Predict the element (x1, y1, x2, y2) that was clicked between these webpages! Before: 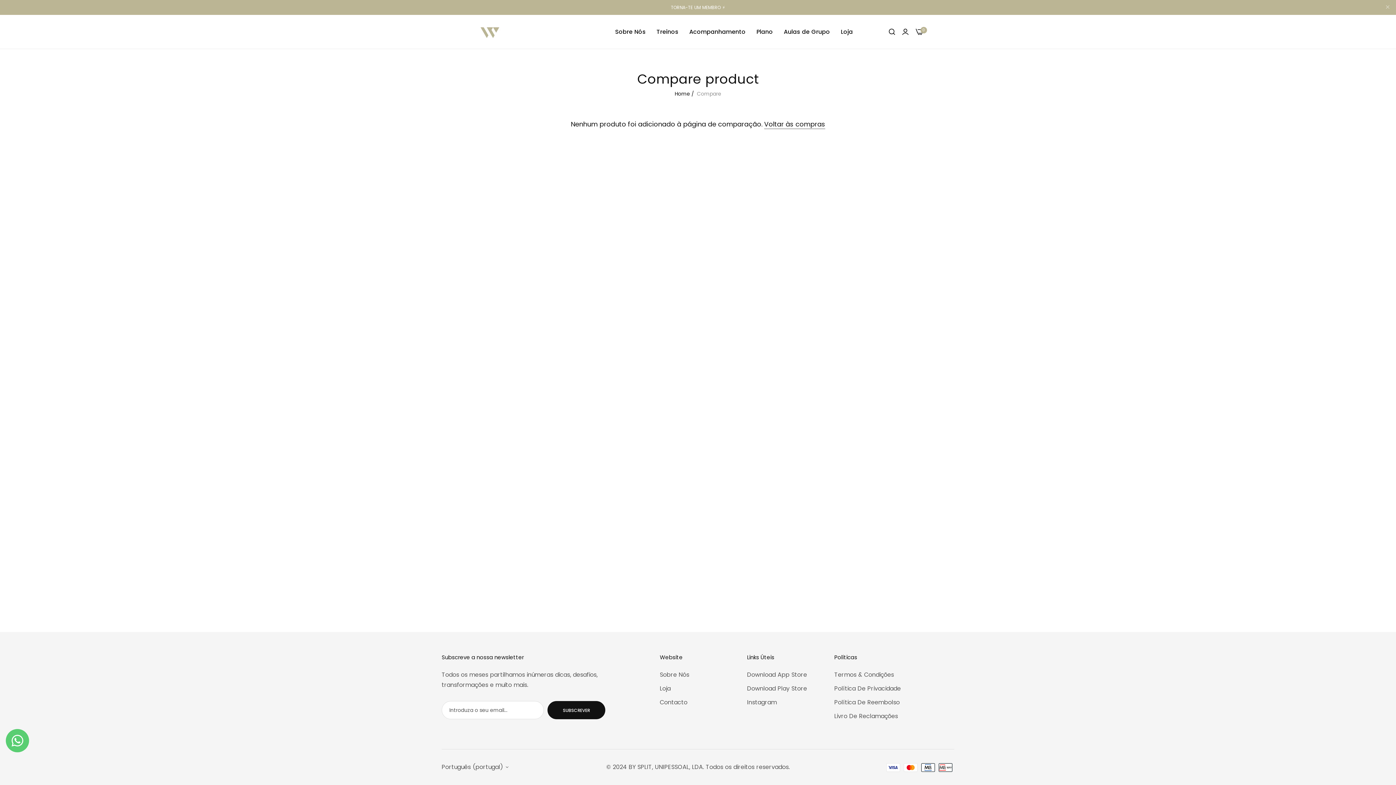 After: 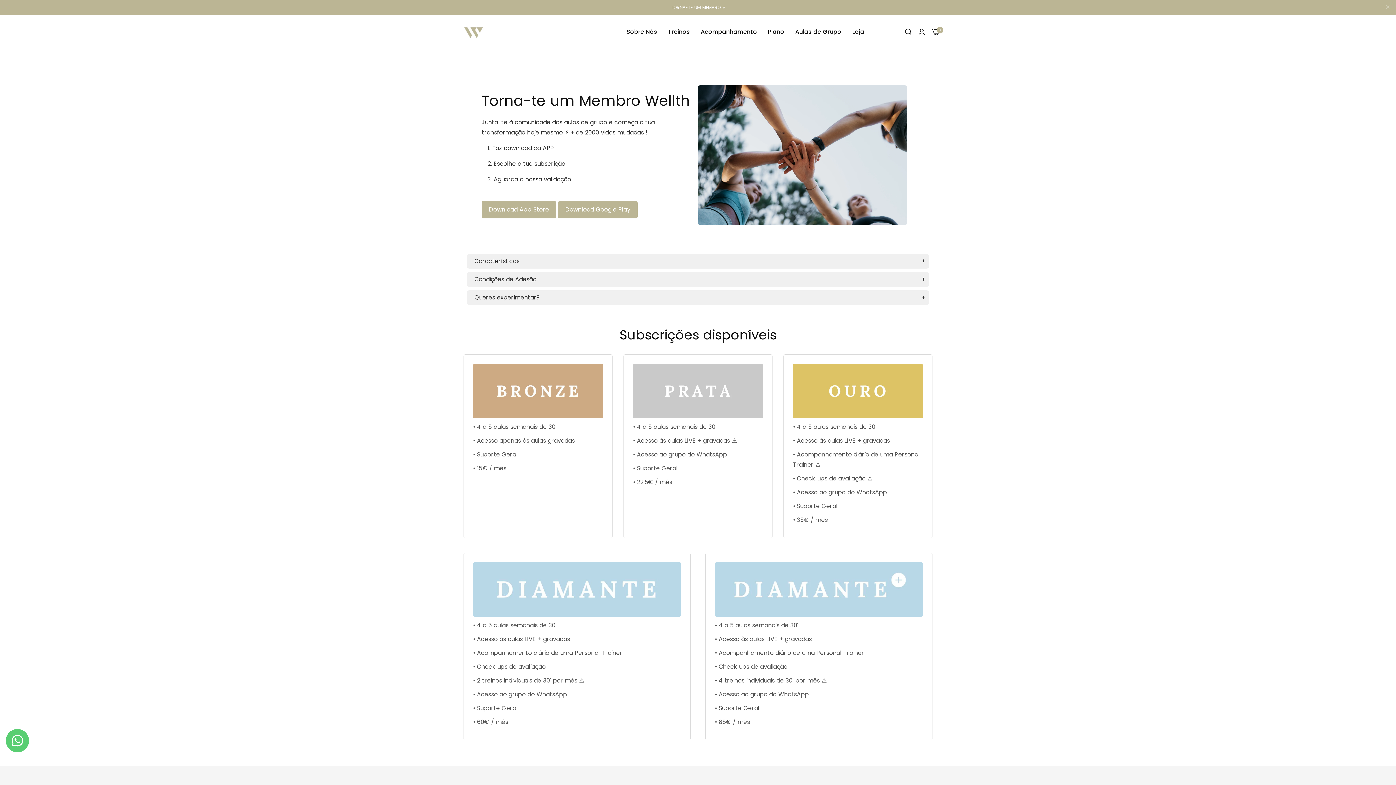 Action: bbox: (778, 23, 835, 40) label: Aulas de Grupo